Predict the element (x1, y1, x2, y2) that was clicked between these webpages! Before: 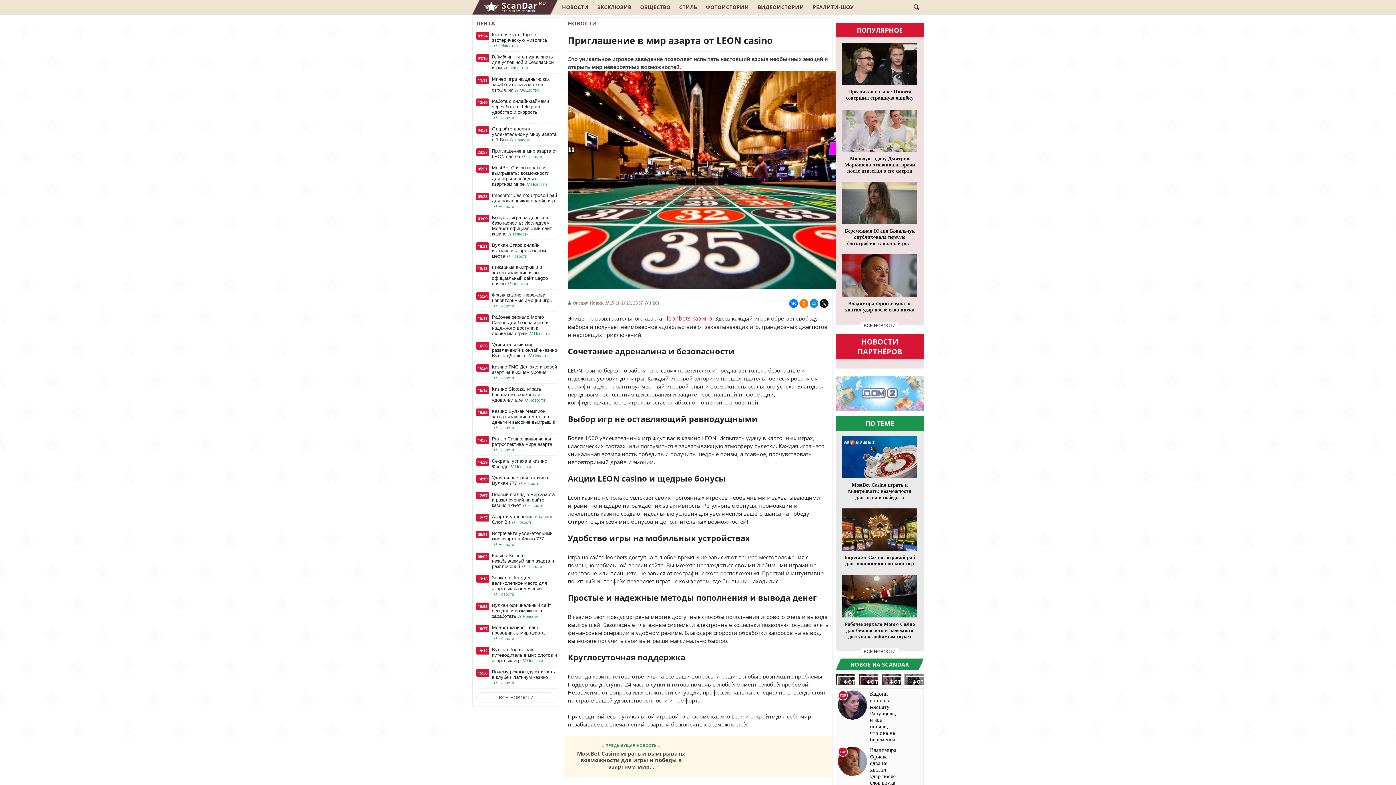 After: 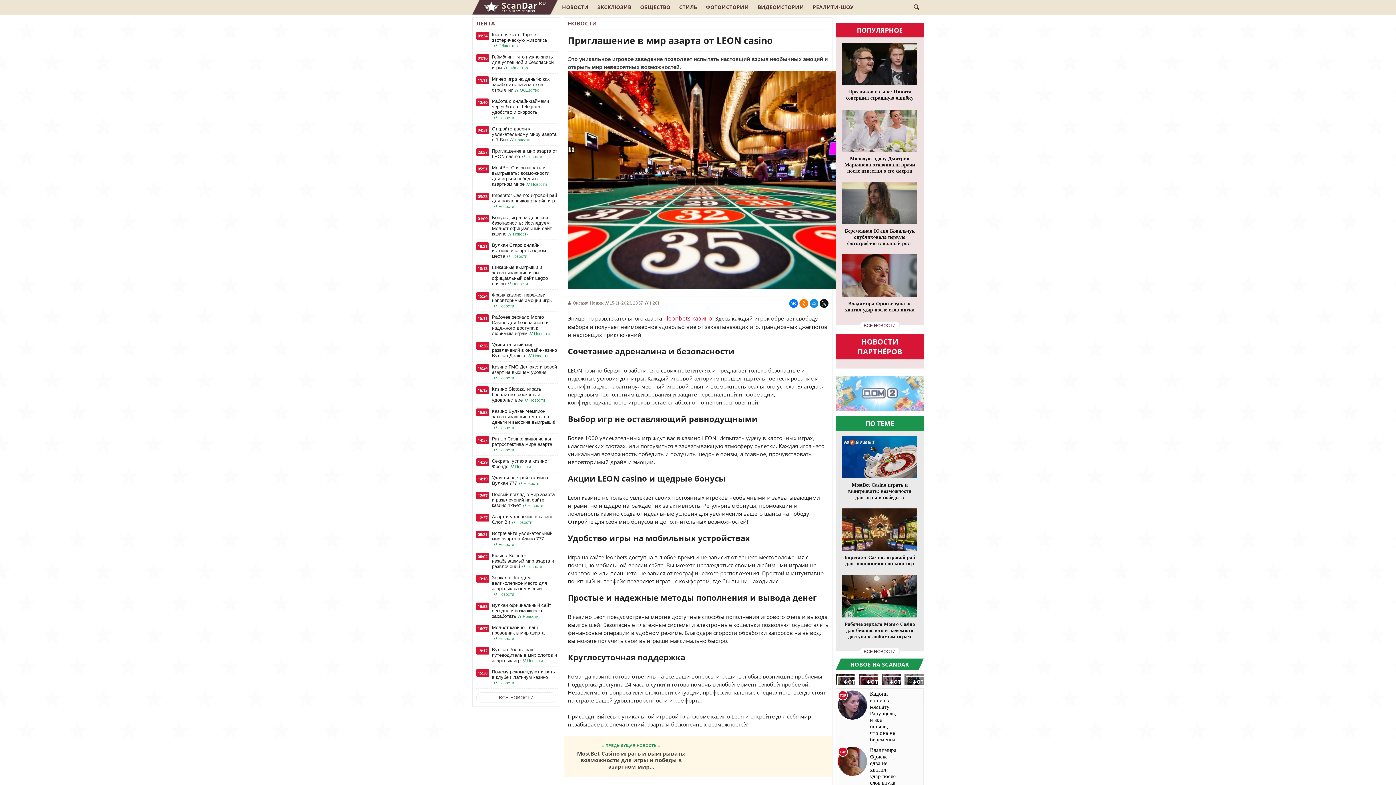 Action: bbox: (492, 148, 558, 159) label: Приглашение в мир азарта от LEON casino// Новости